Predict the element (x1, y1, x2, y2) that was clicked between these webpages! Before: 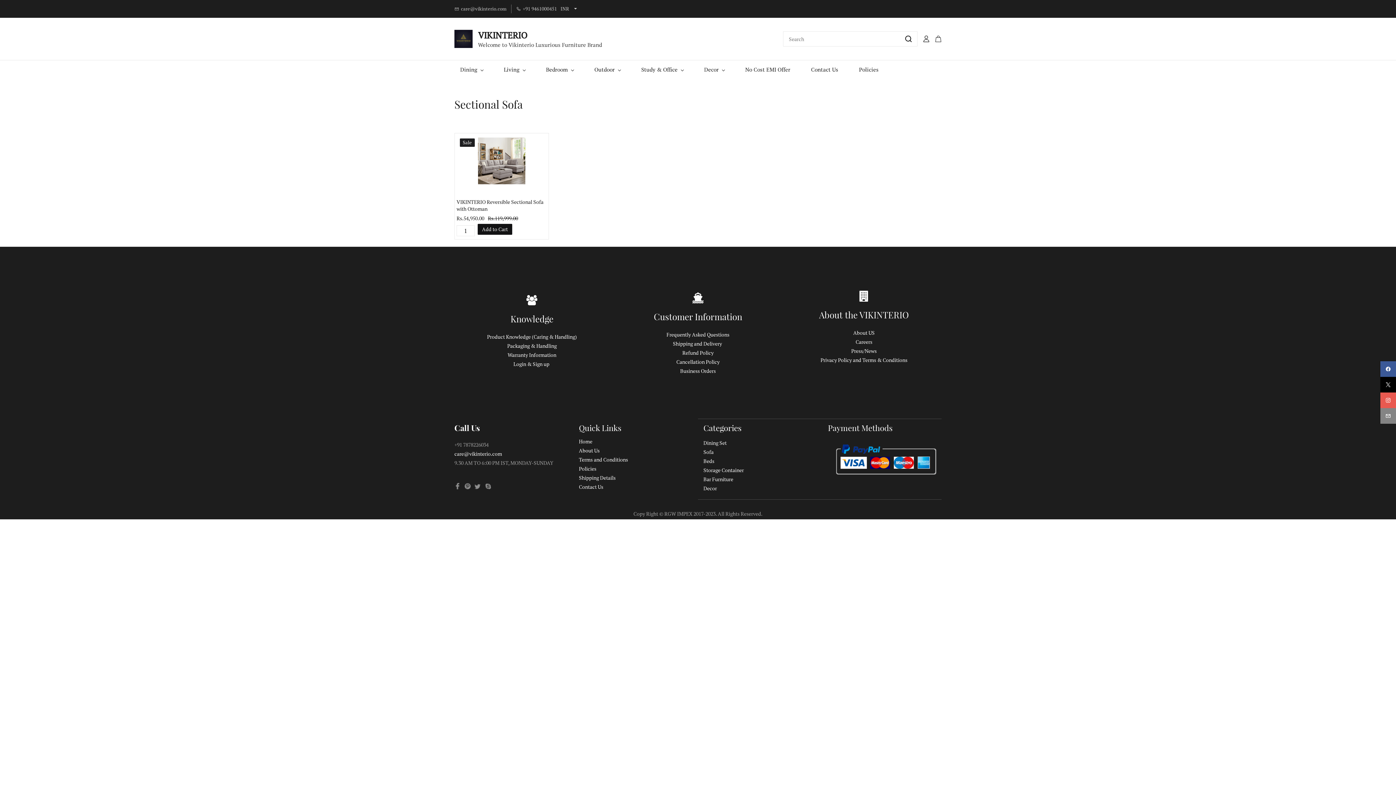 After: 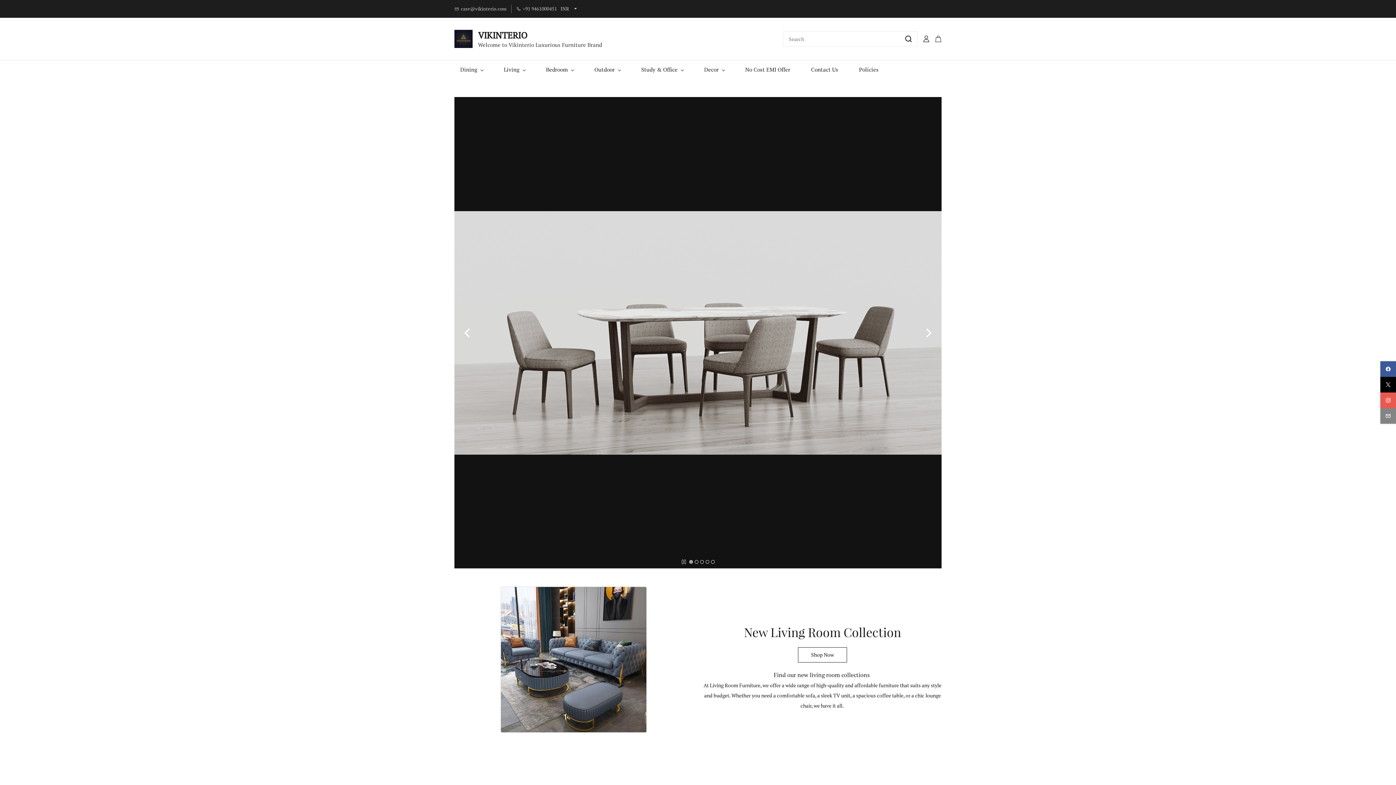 Action: label: Home bbox: (579, 438, 592, 445)